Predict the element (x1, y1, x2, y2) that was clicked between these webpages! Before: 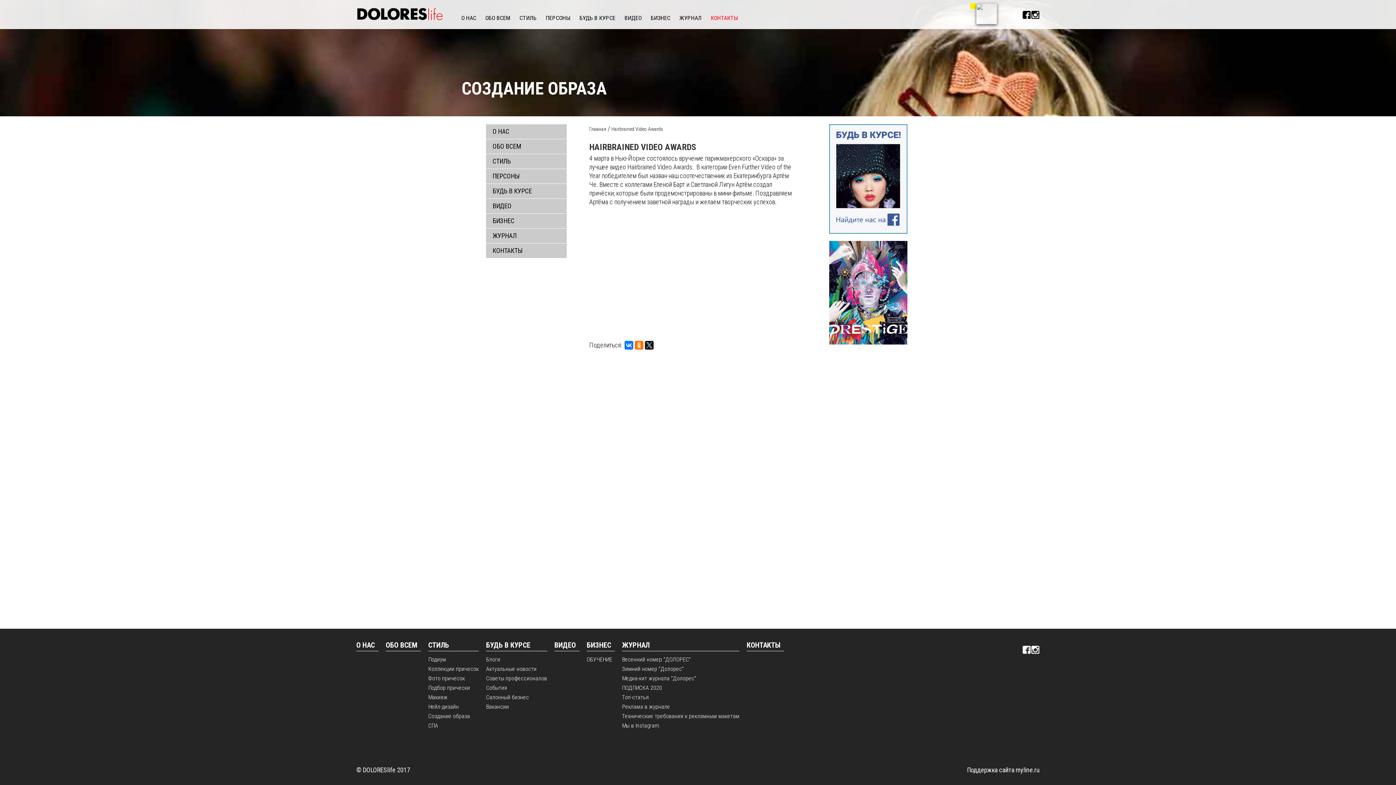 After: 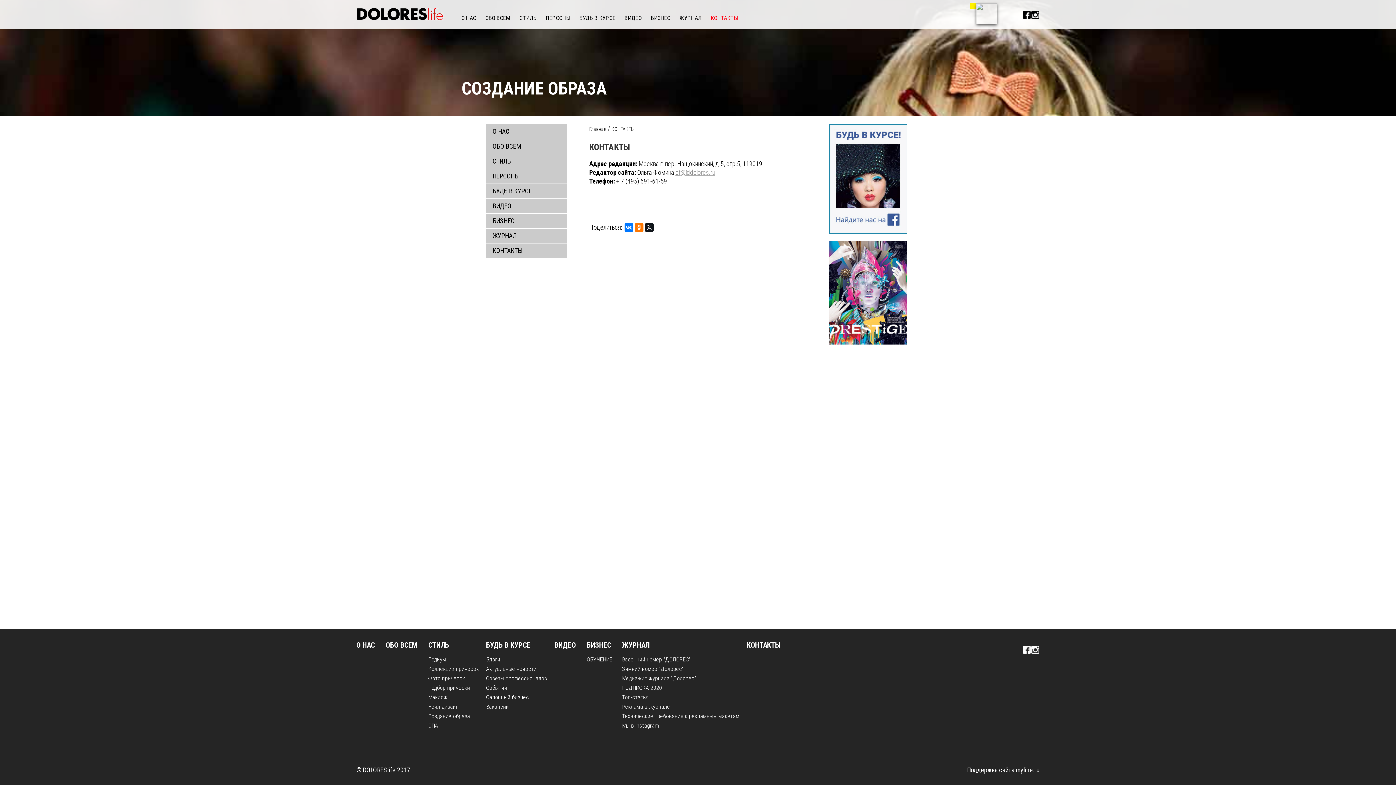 Action: bbox: (486, 243, 566, 258) label: КОНТАКТЫ